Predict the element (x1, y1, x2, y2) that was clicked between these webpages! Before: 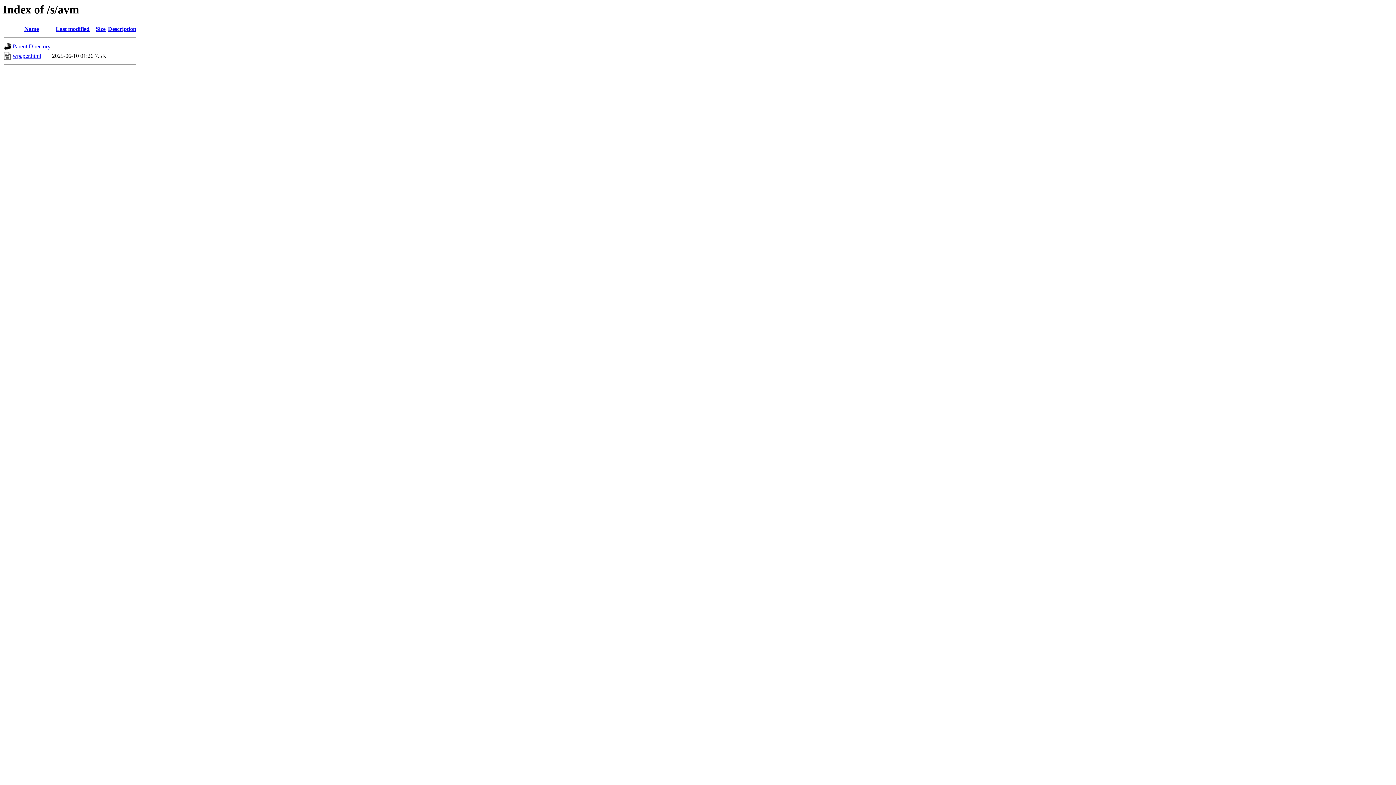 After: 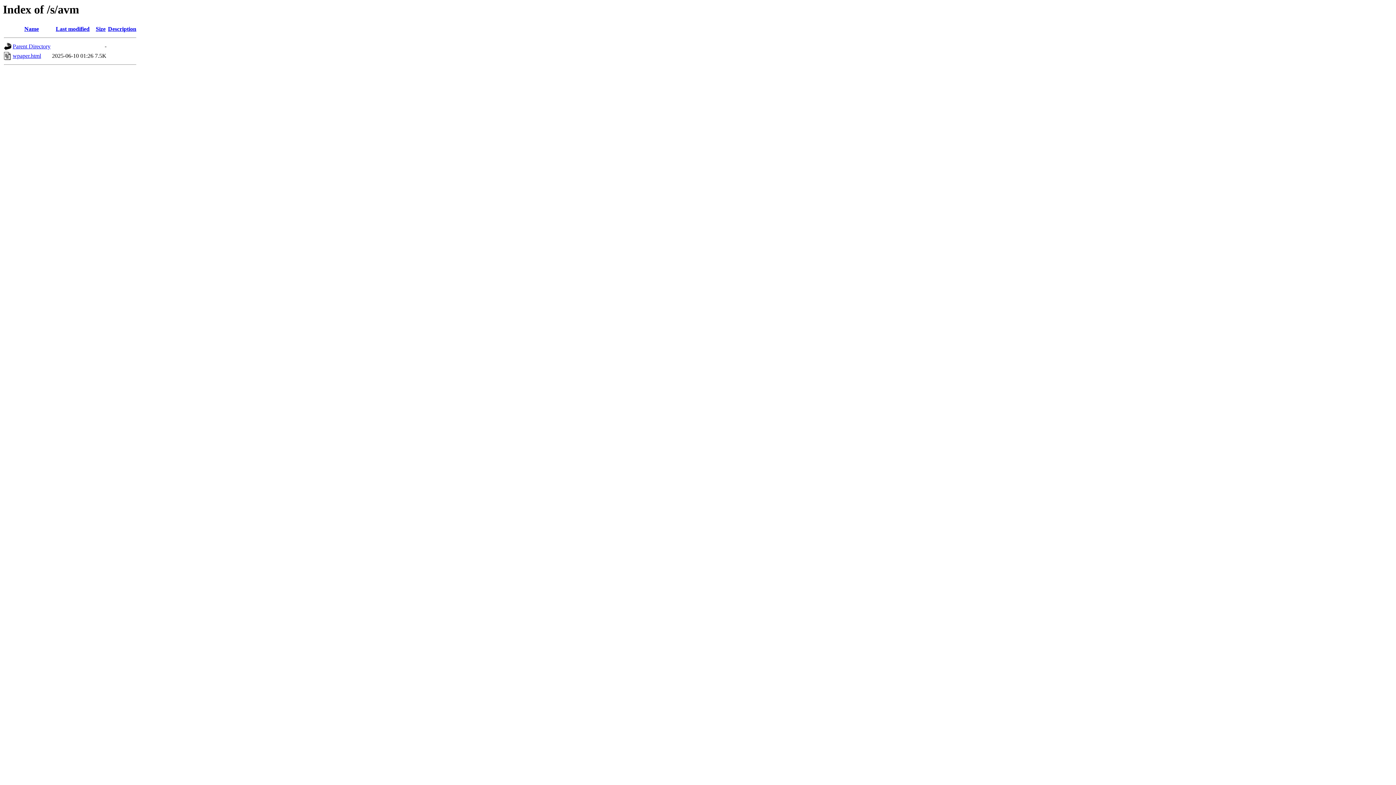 Action: bbox: (108, 25, 136, 32) label: Description